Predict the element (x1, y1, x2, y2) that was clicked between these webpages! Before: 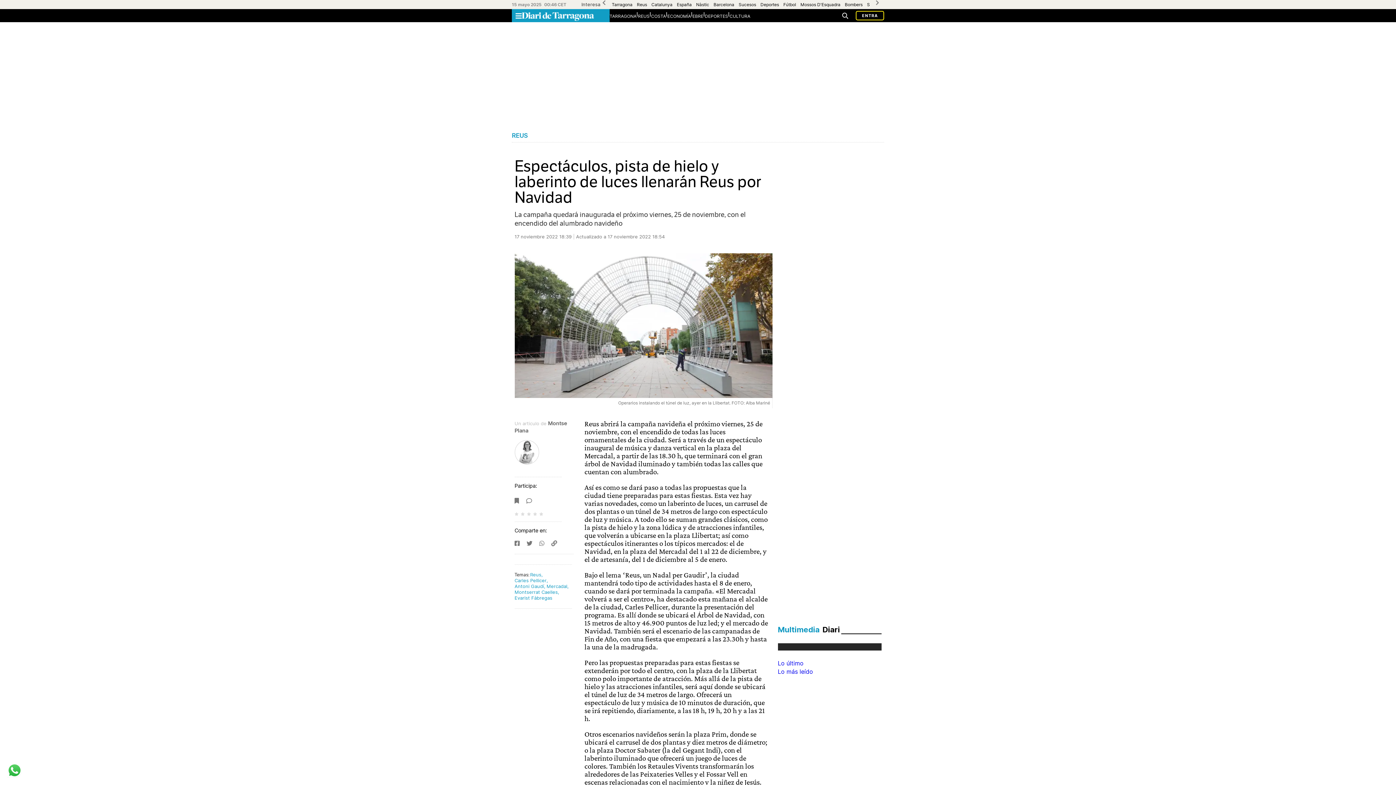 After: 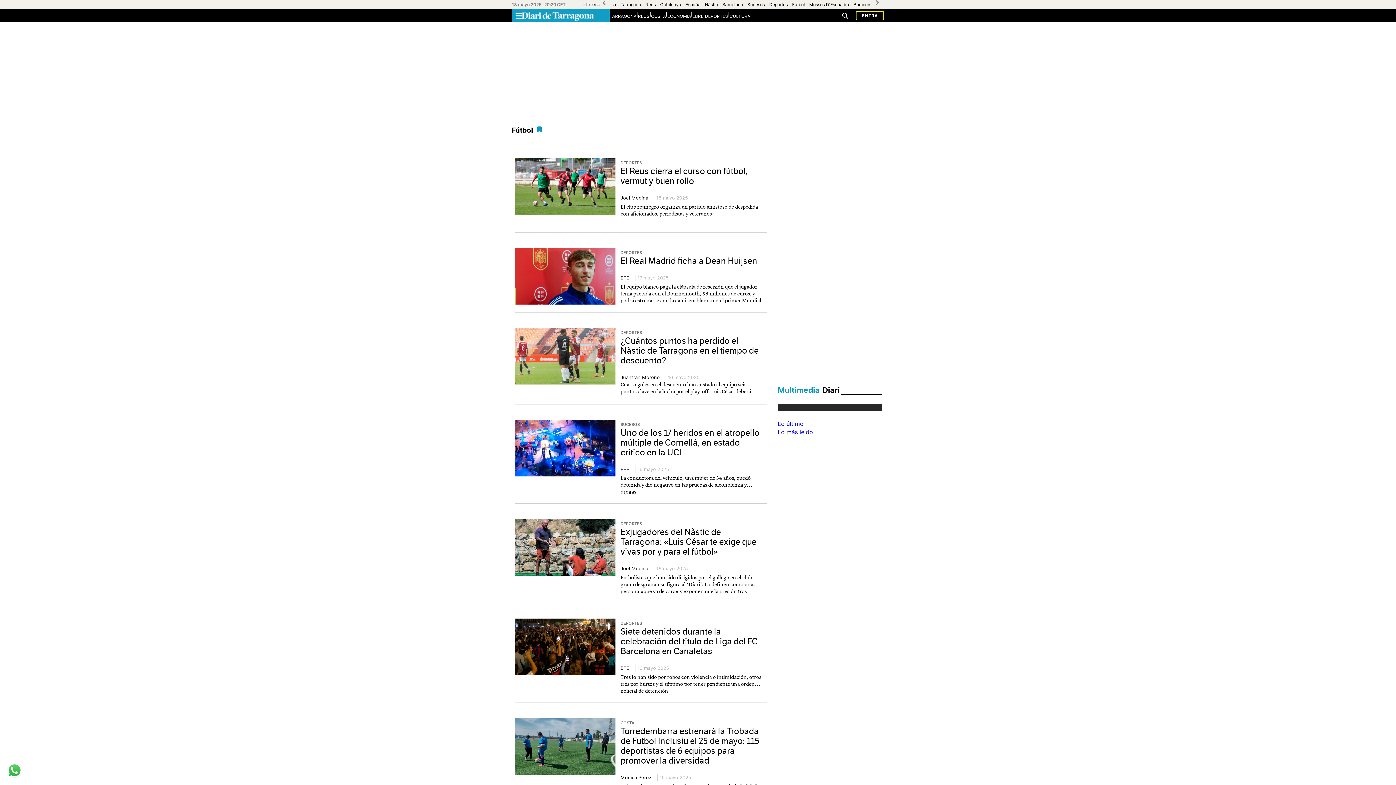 Action: label: Fútbol bbox: (783, 1, 796, 7)